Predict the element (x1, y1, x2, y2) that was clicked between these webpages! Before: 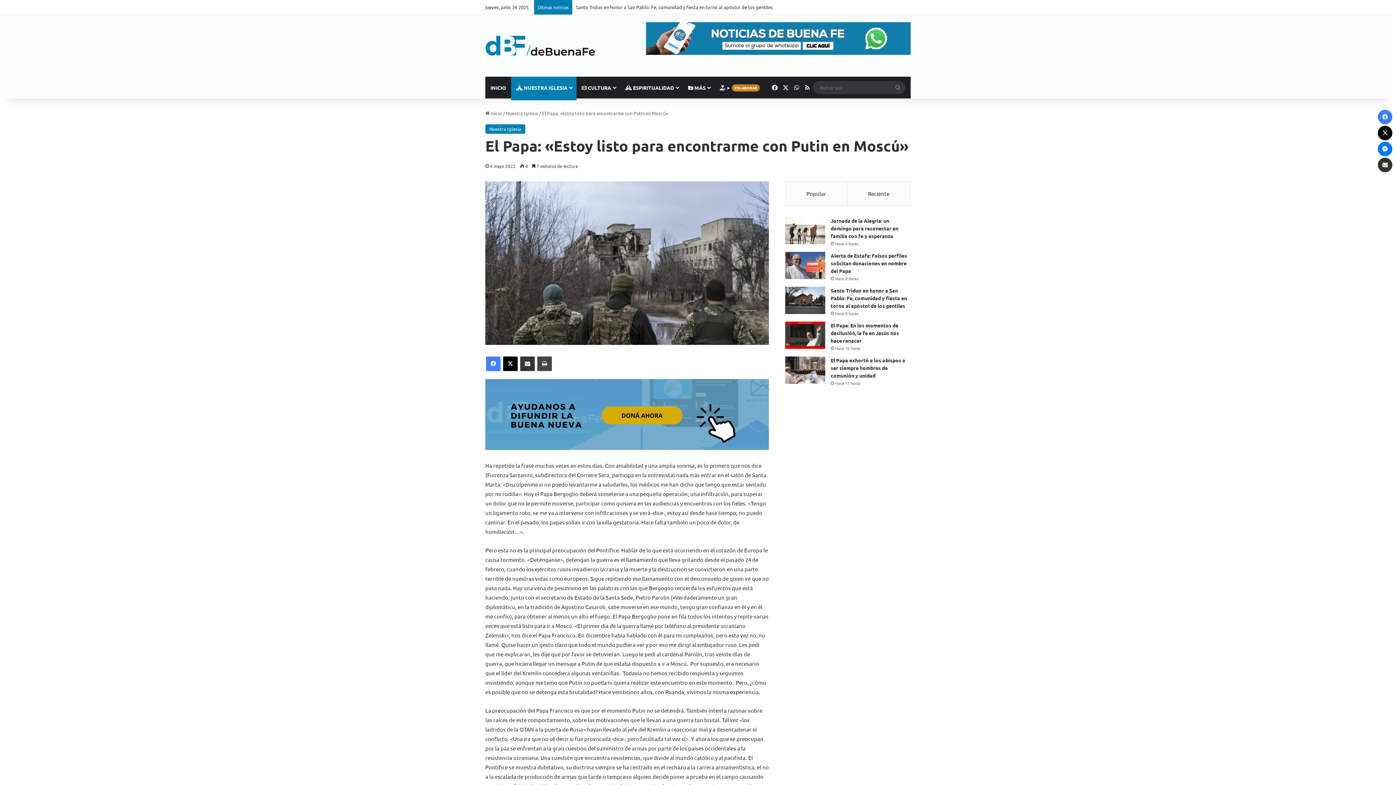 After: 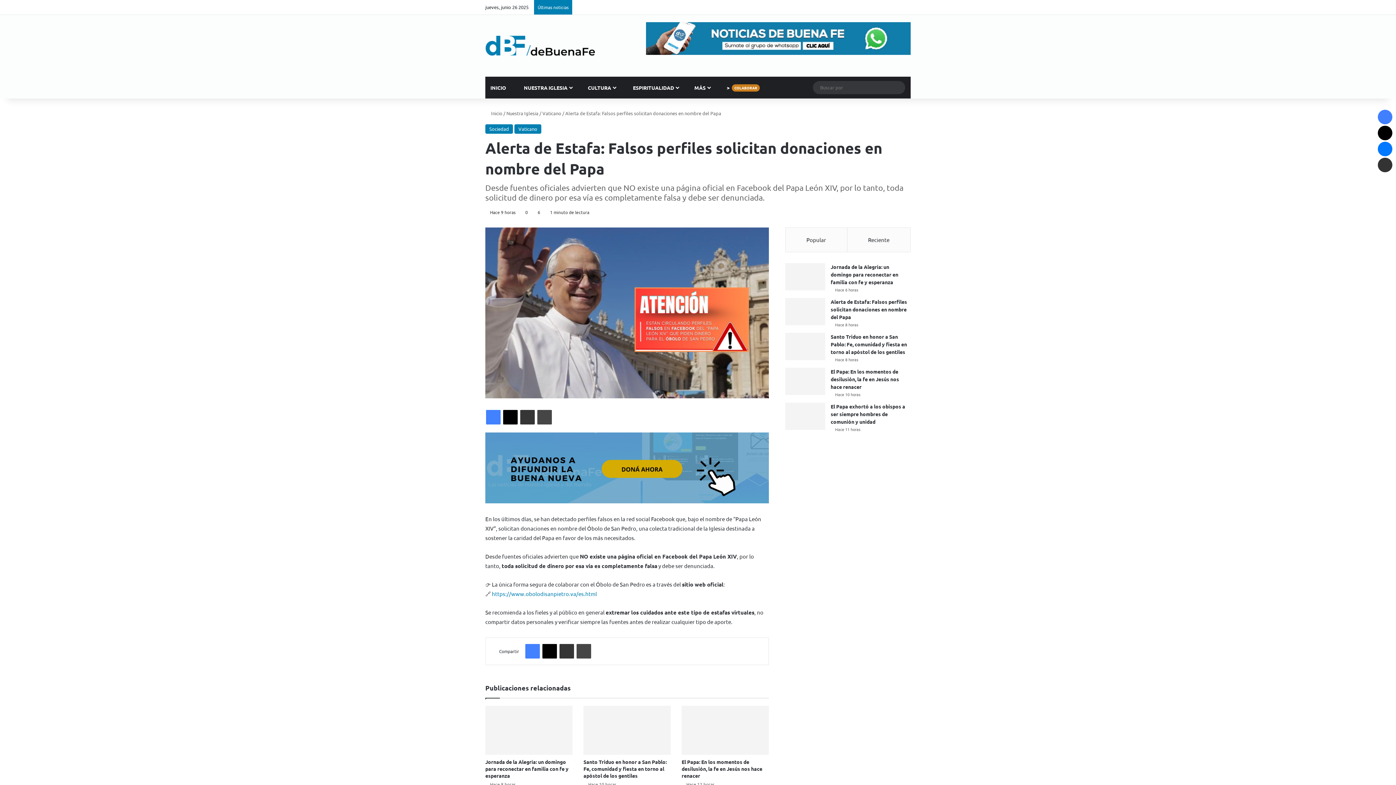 Action: bbox: (785, 251, 825, 279) label: Alerta de Estafa: Falsos perfiles solicitan donaciones en nombre del Papa